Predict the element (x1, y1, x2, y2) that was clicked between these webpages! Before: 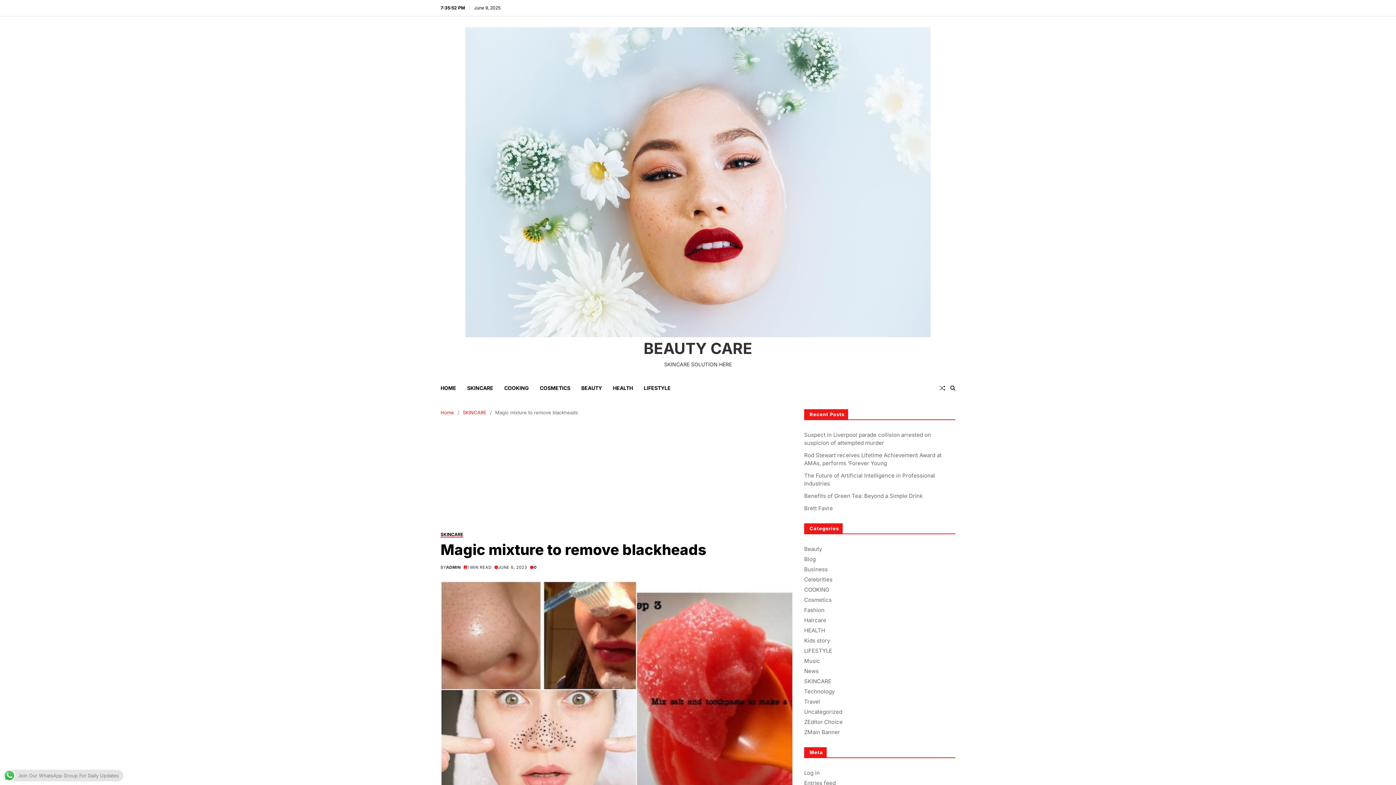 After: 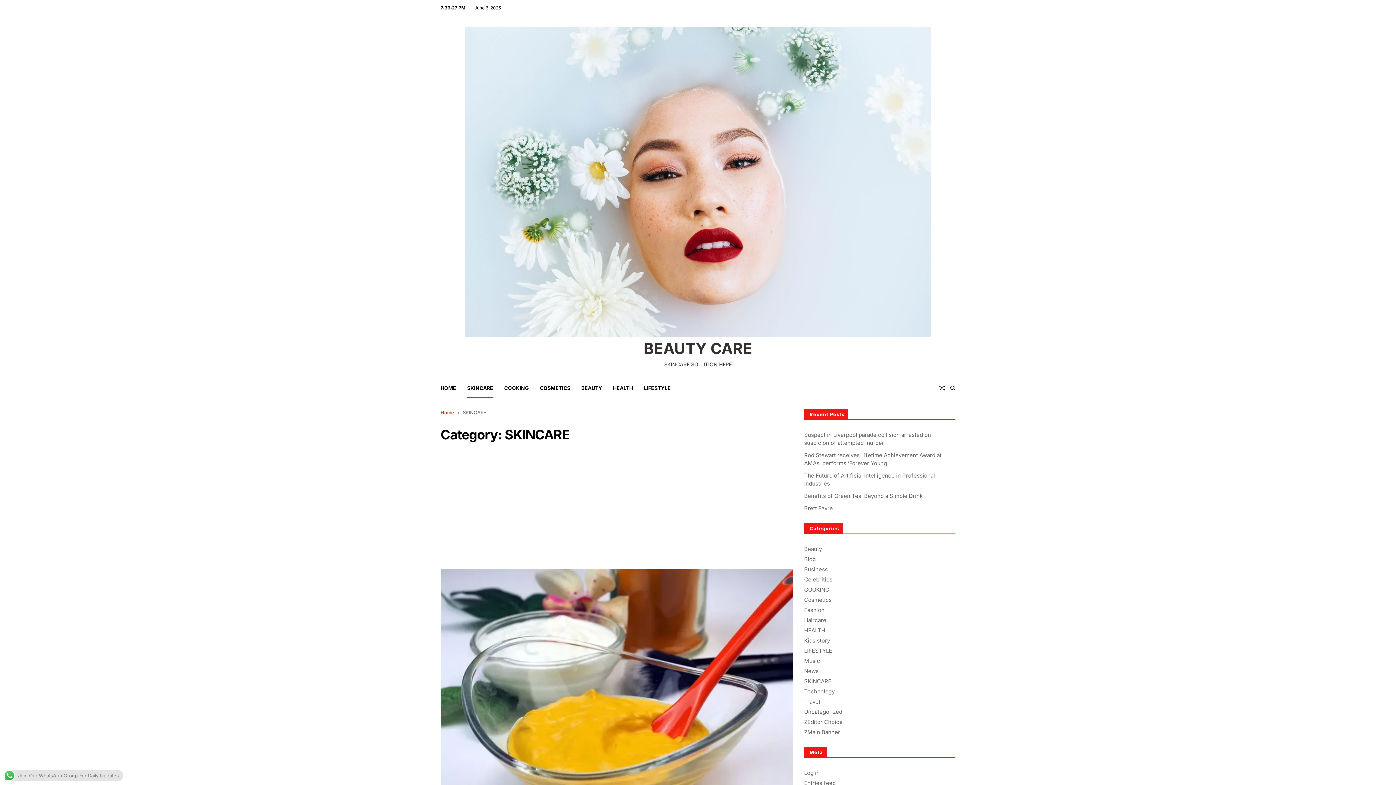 Action: label: SKINCARE bbox: (804, 678, 831, 685)